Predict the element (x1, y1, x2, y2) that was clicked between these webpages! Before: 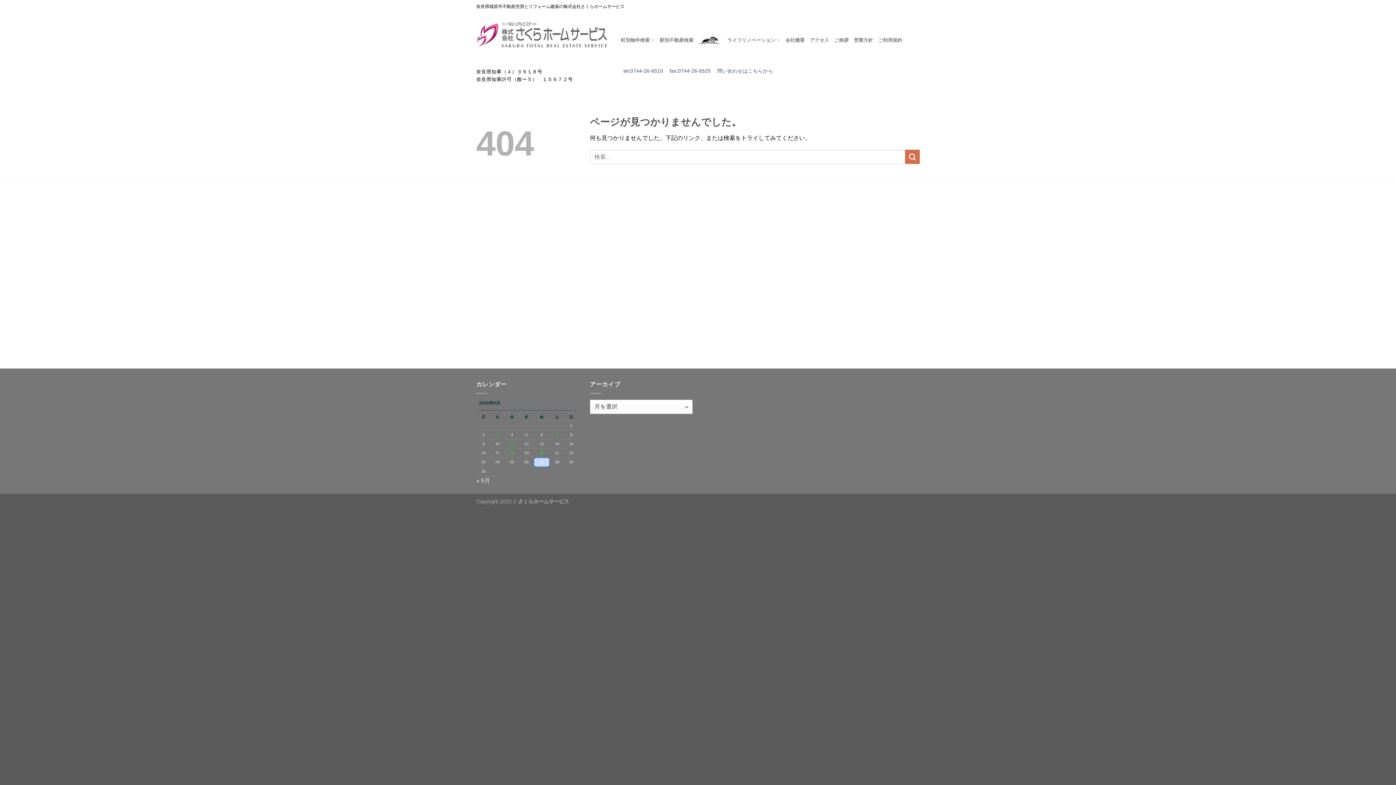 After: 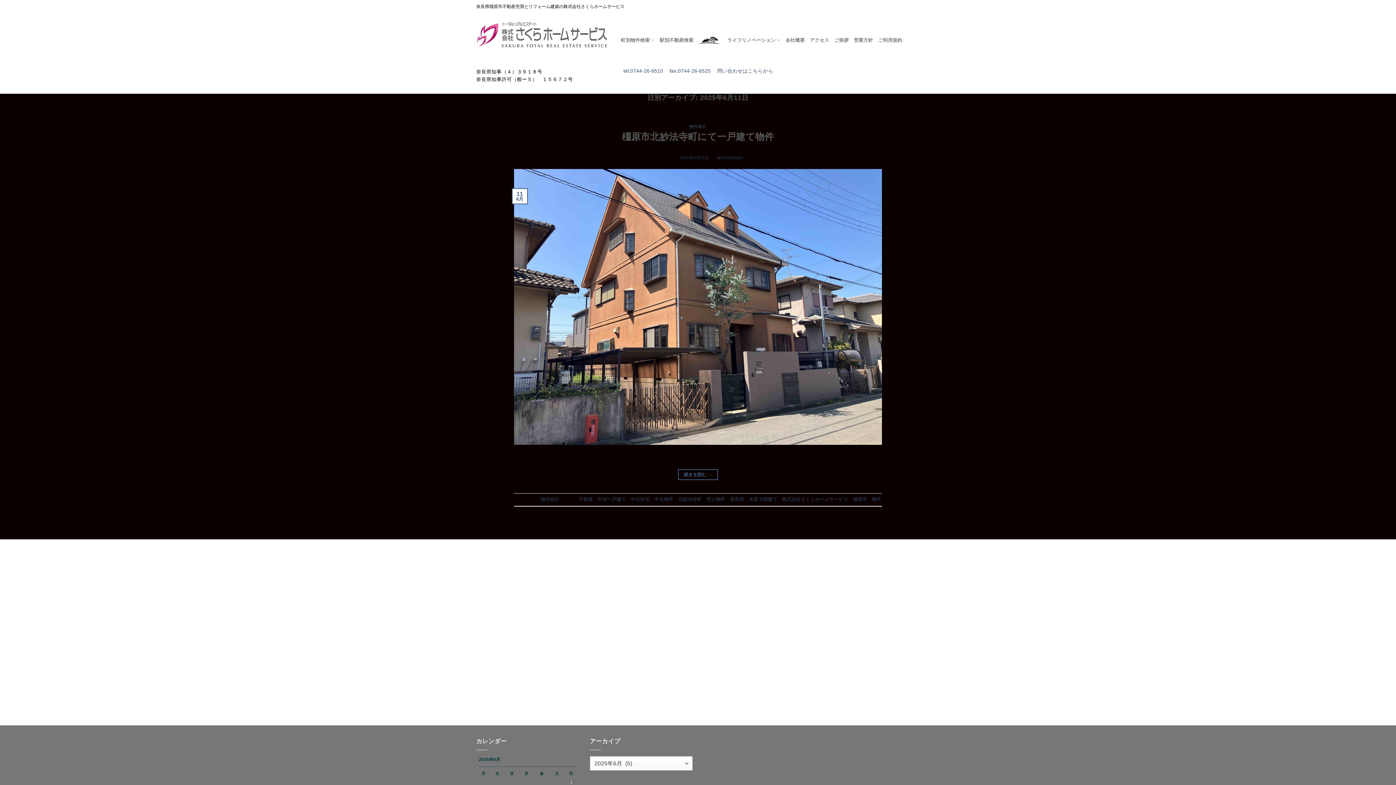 Action: bbox: (509, 441, 514, 446) label: 2025年6月11日 に投稿を公開